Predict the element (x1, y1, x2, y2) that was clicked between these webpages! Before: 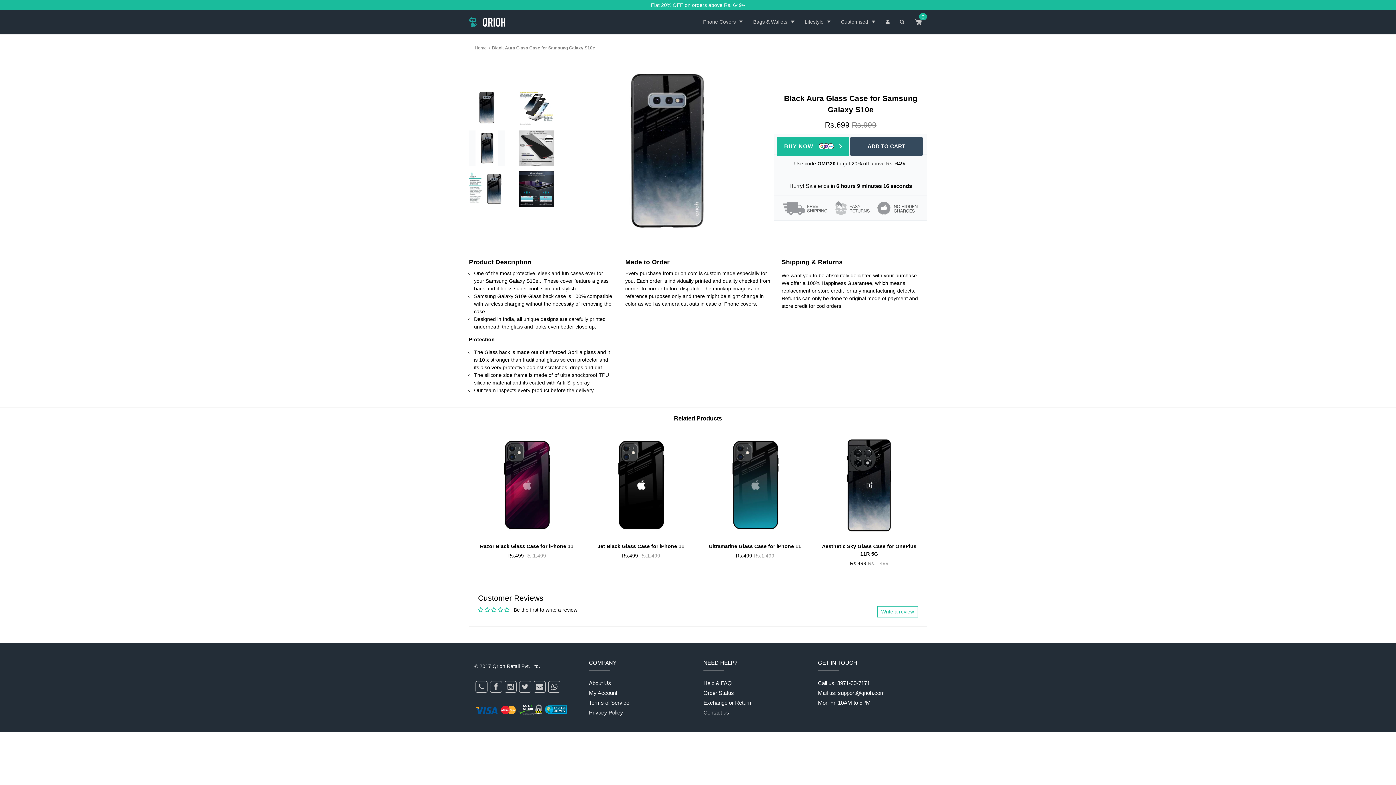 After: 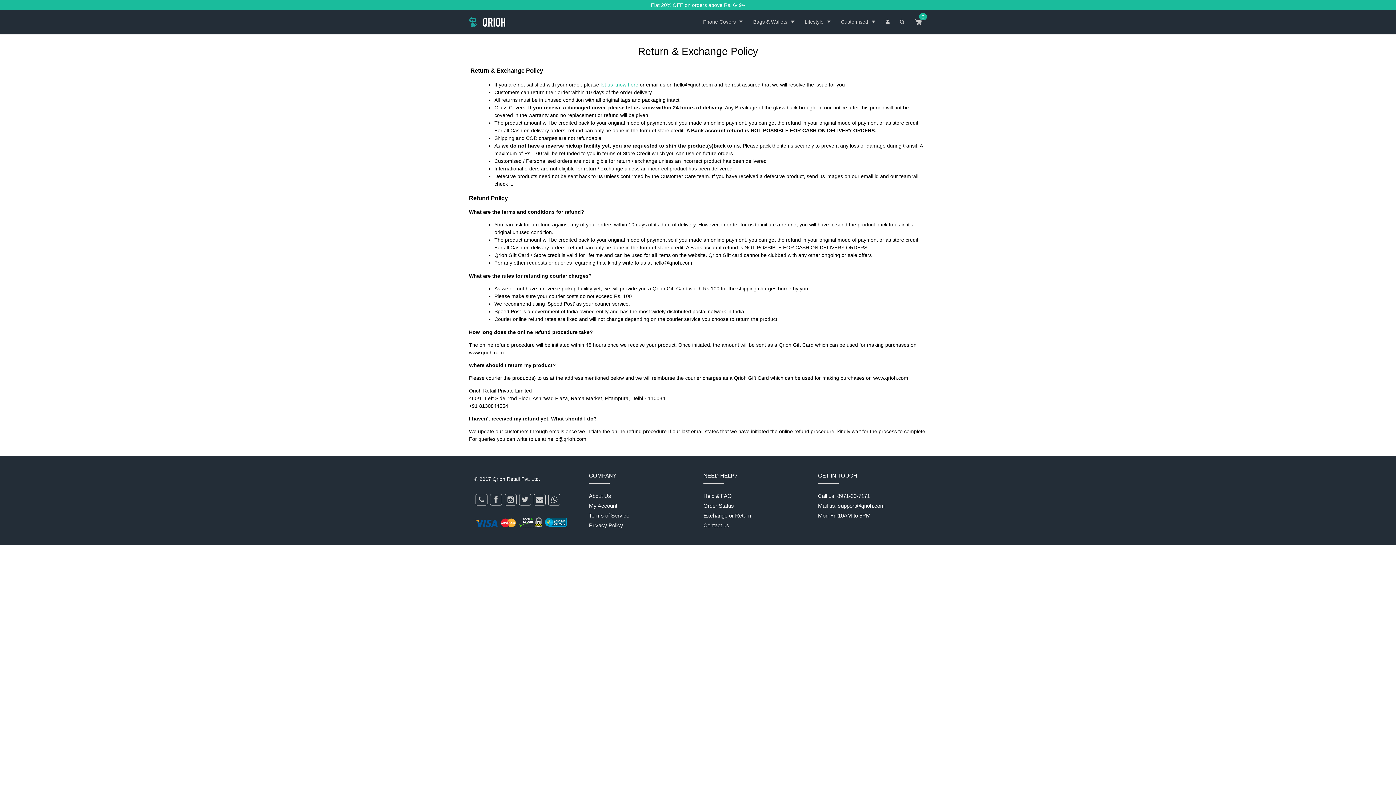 Action: bbox: (703, 699, 751, 706) label: Exchange or Return